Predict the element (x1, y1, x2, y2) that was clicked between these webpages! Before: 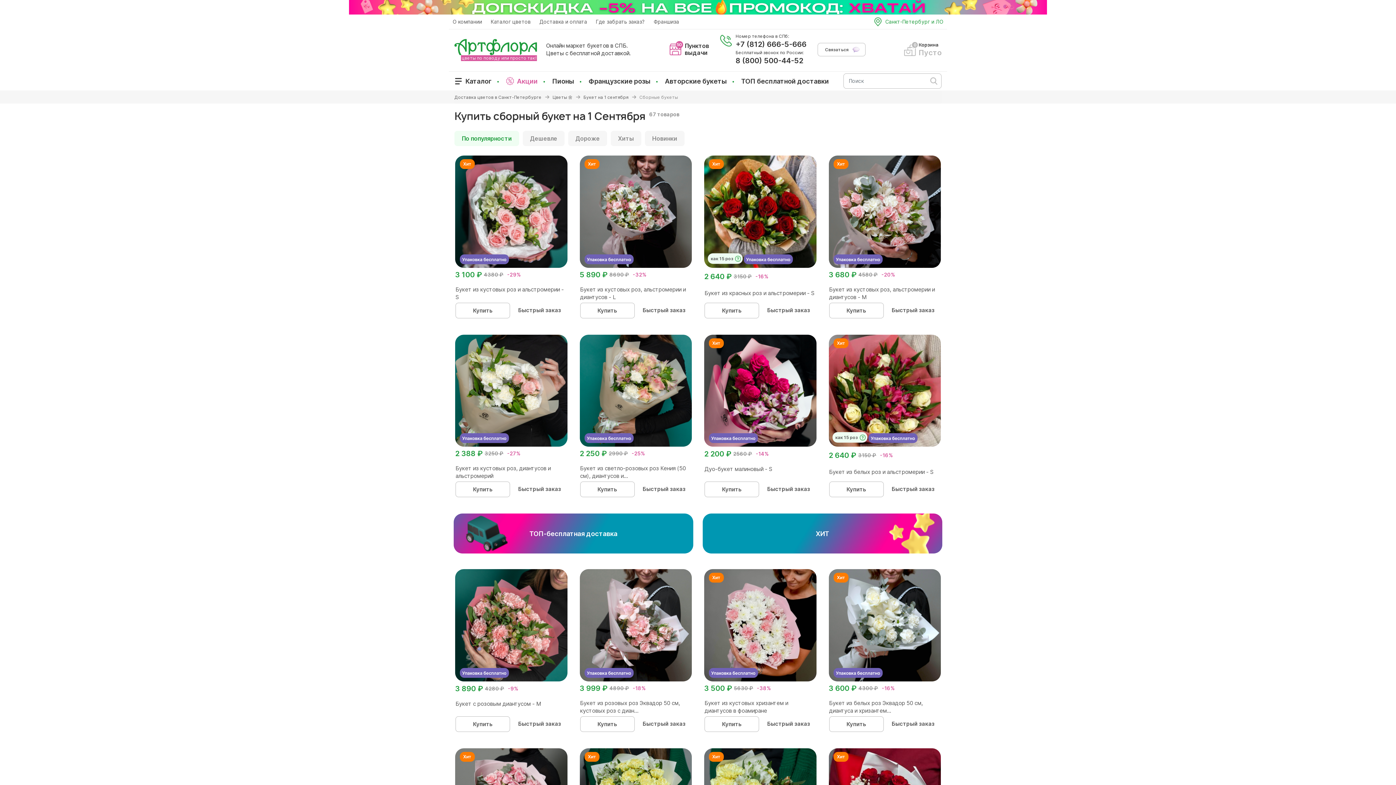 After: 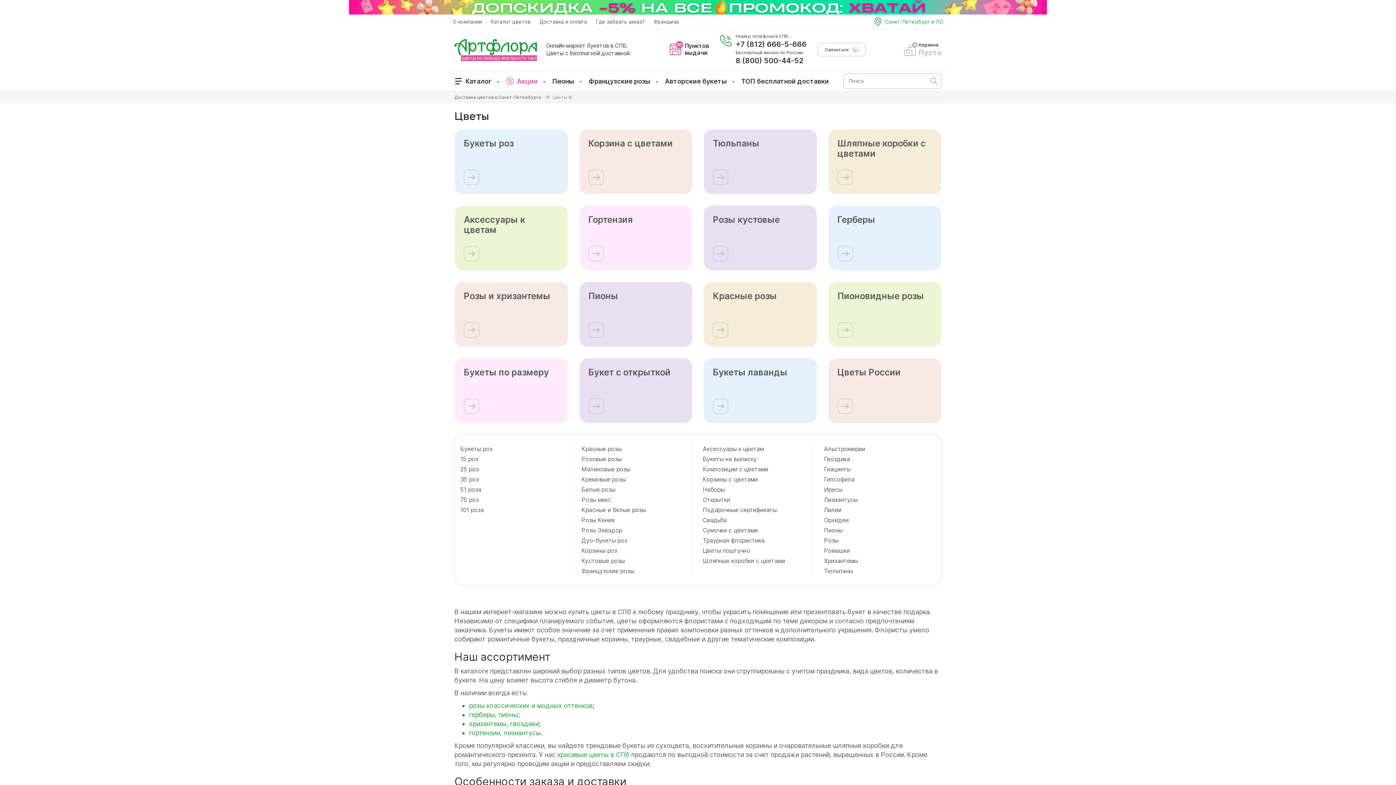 Action: bbox: (552, 93, 572, 100) label: Цветы 🌼